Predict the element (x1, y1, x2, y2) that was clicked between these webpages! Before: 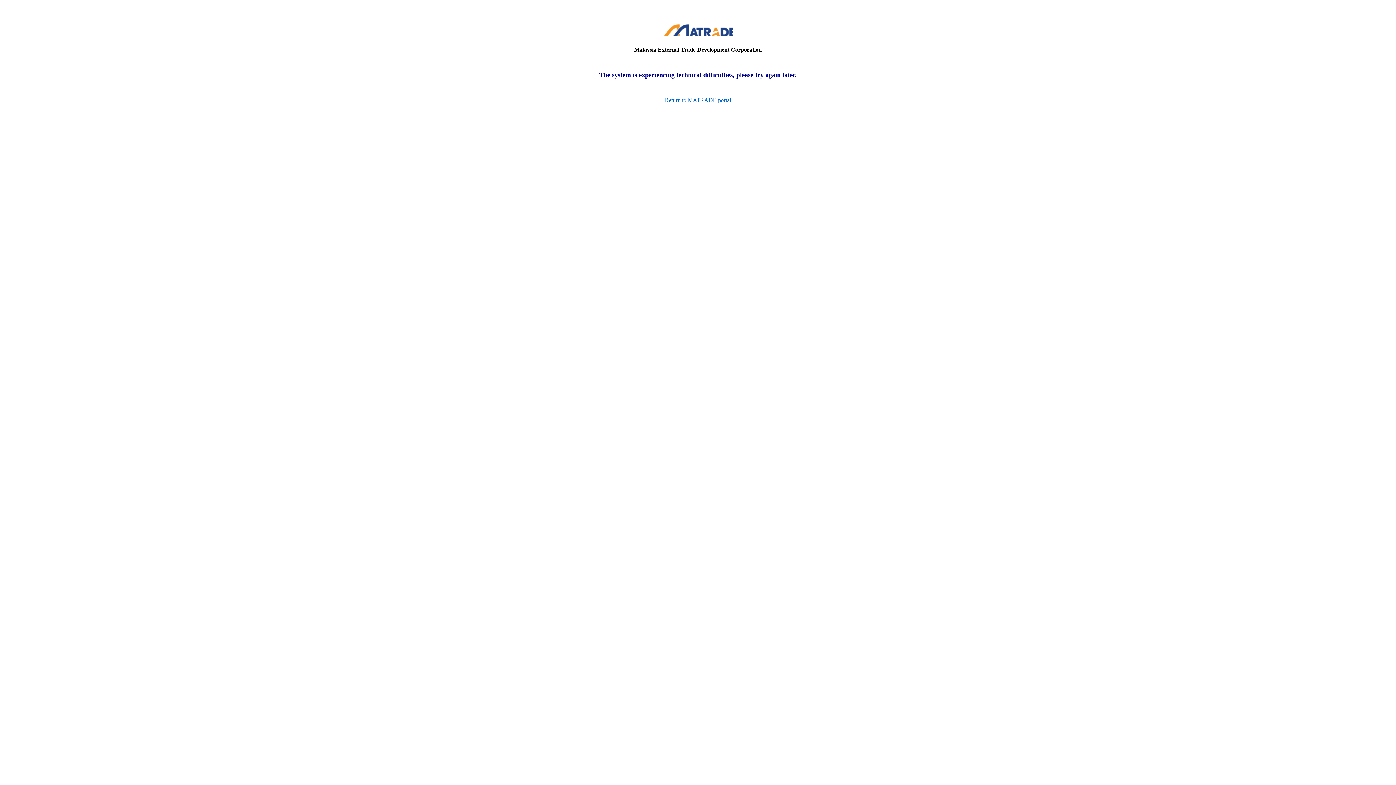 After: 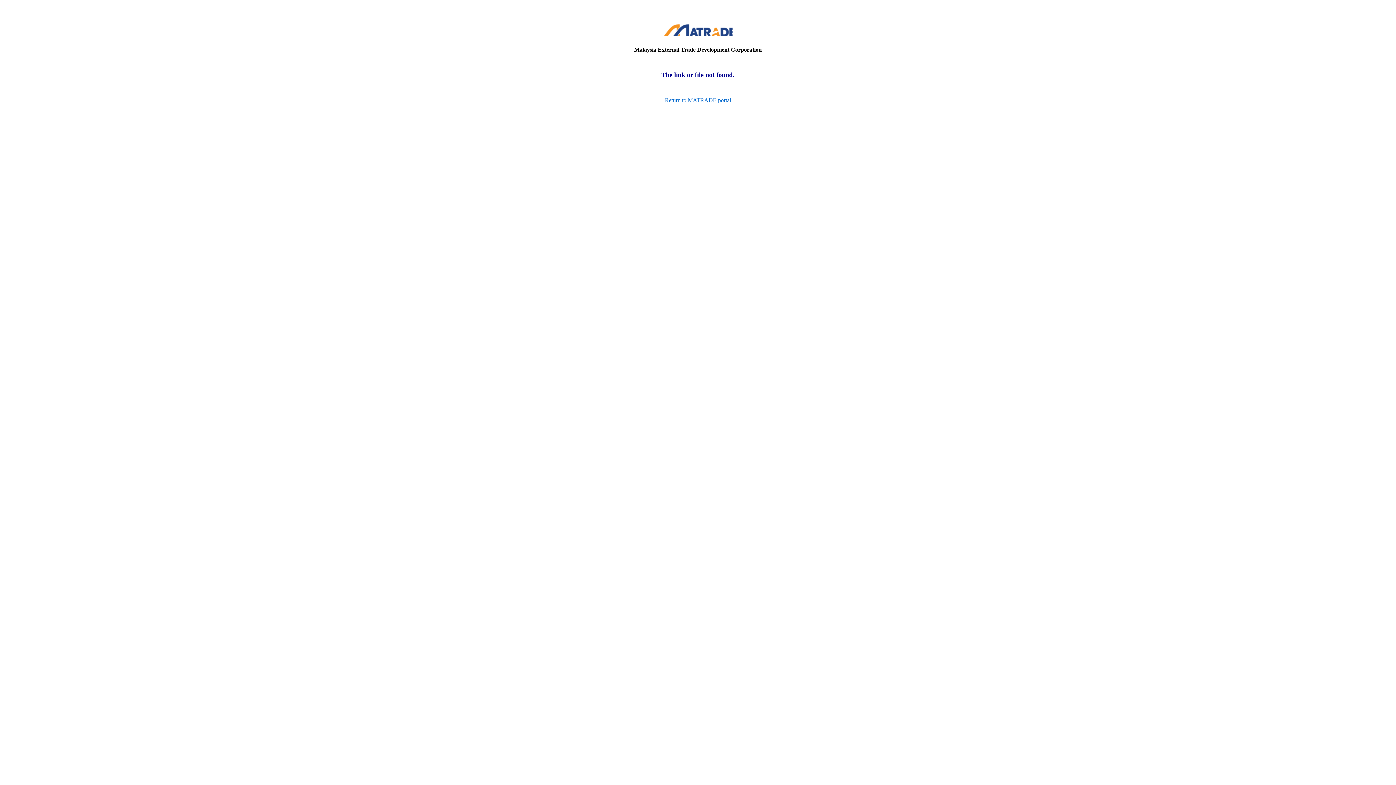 Action: bbox: (665, 97, 731, 103) label: Return to MATRADE portal